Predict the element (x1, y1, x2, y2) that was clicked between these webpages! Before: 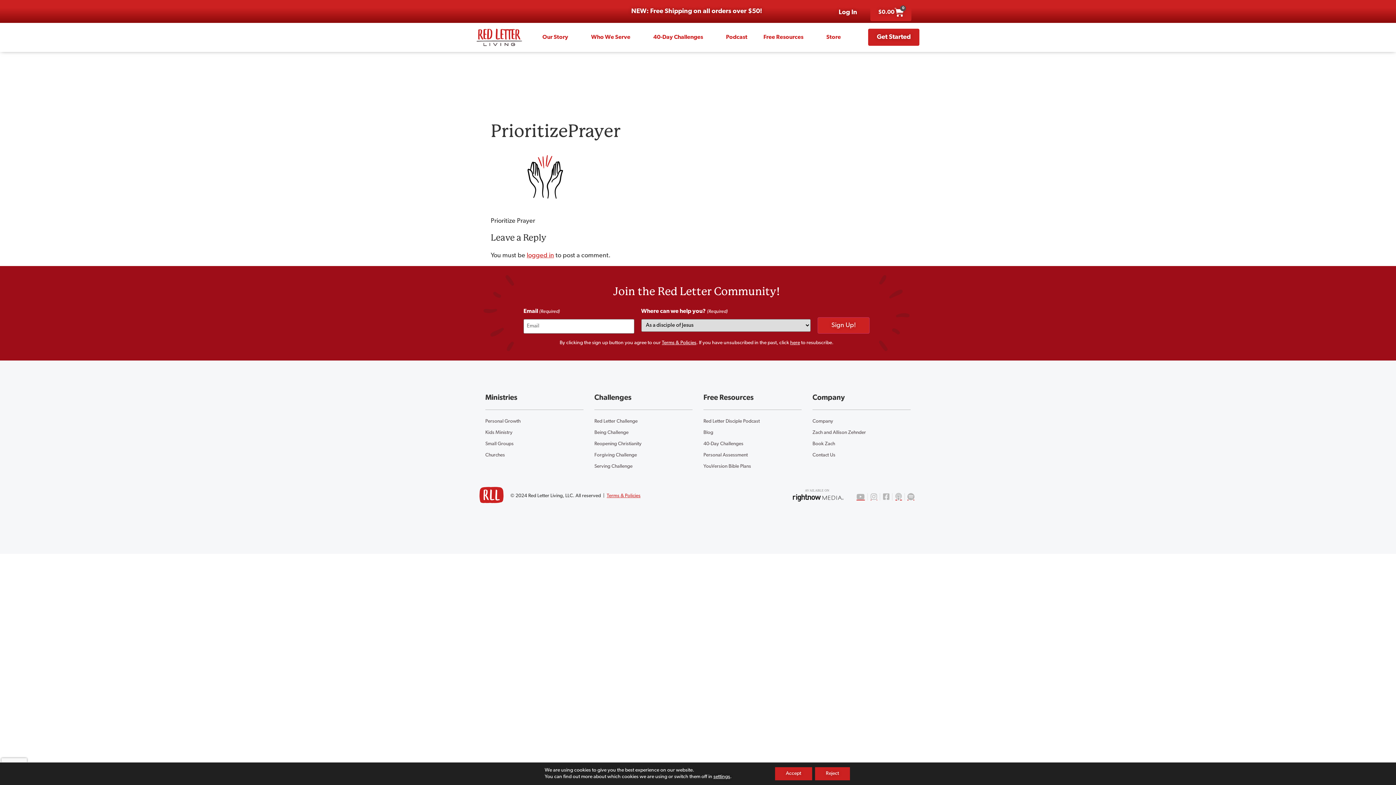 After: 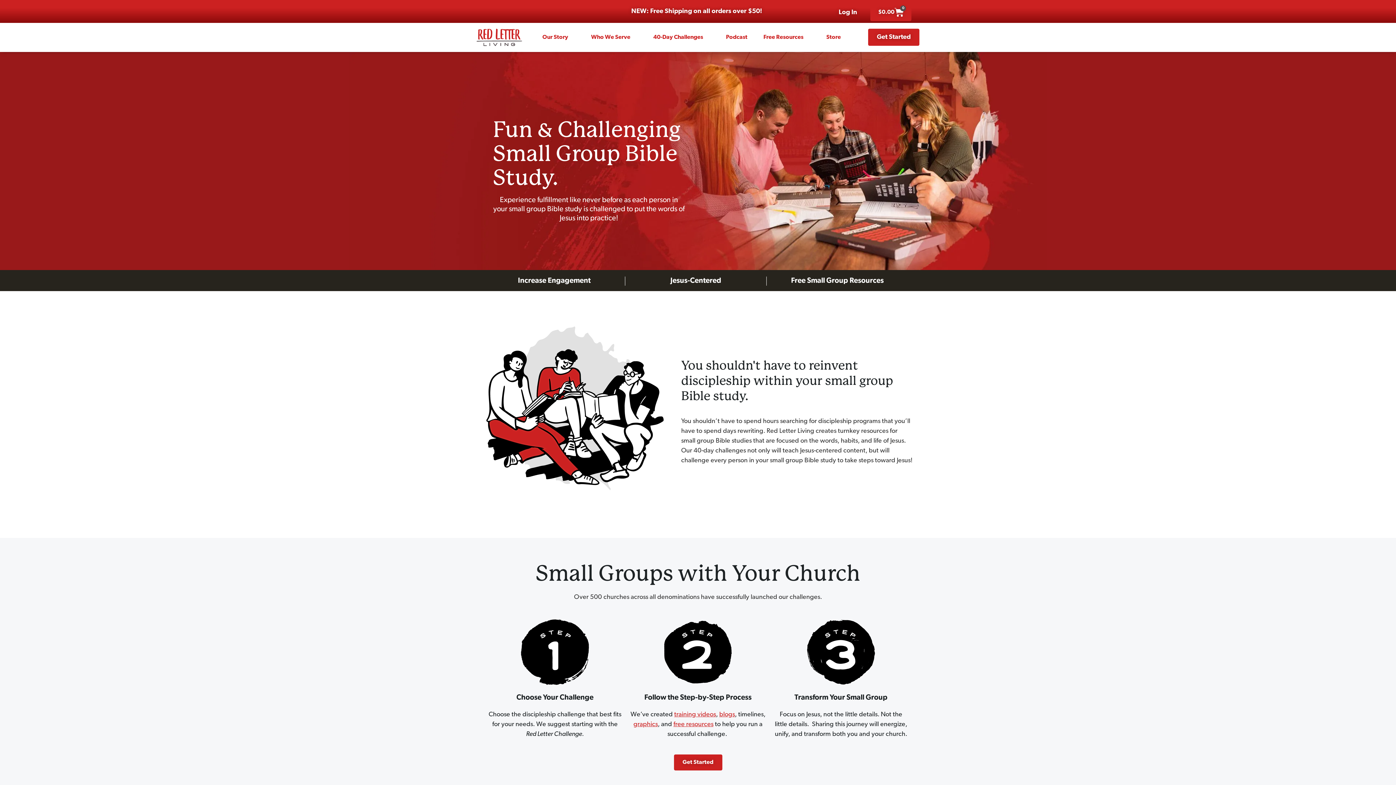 Action: label: Small Groups bbox: (485, 442, 520, 446)